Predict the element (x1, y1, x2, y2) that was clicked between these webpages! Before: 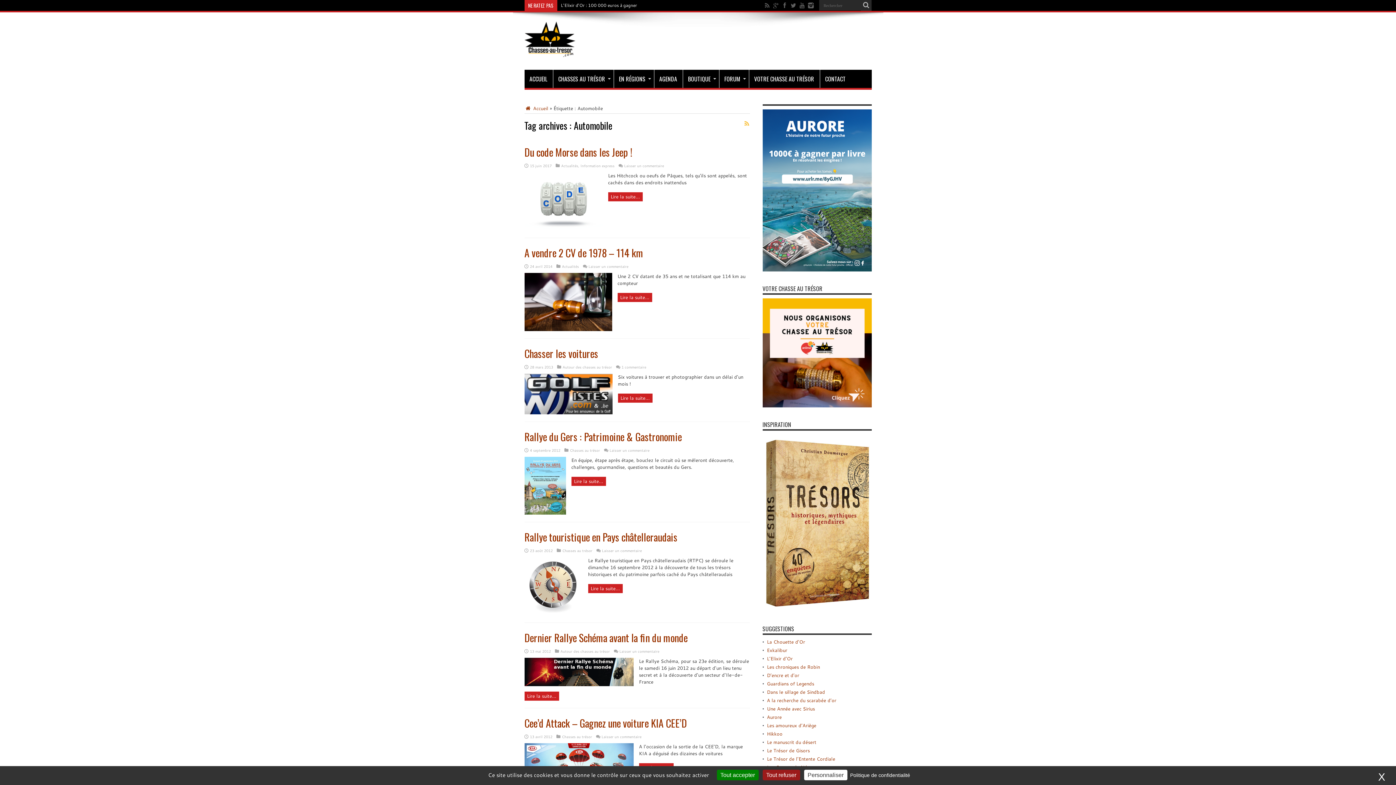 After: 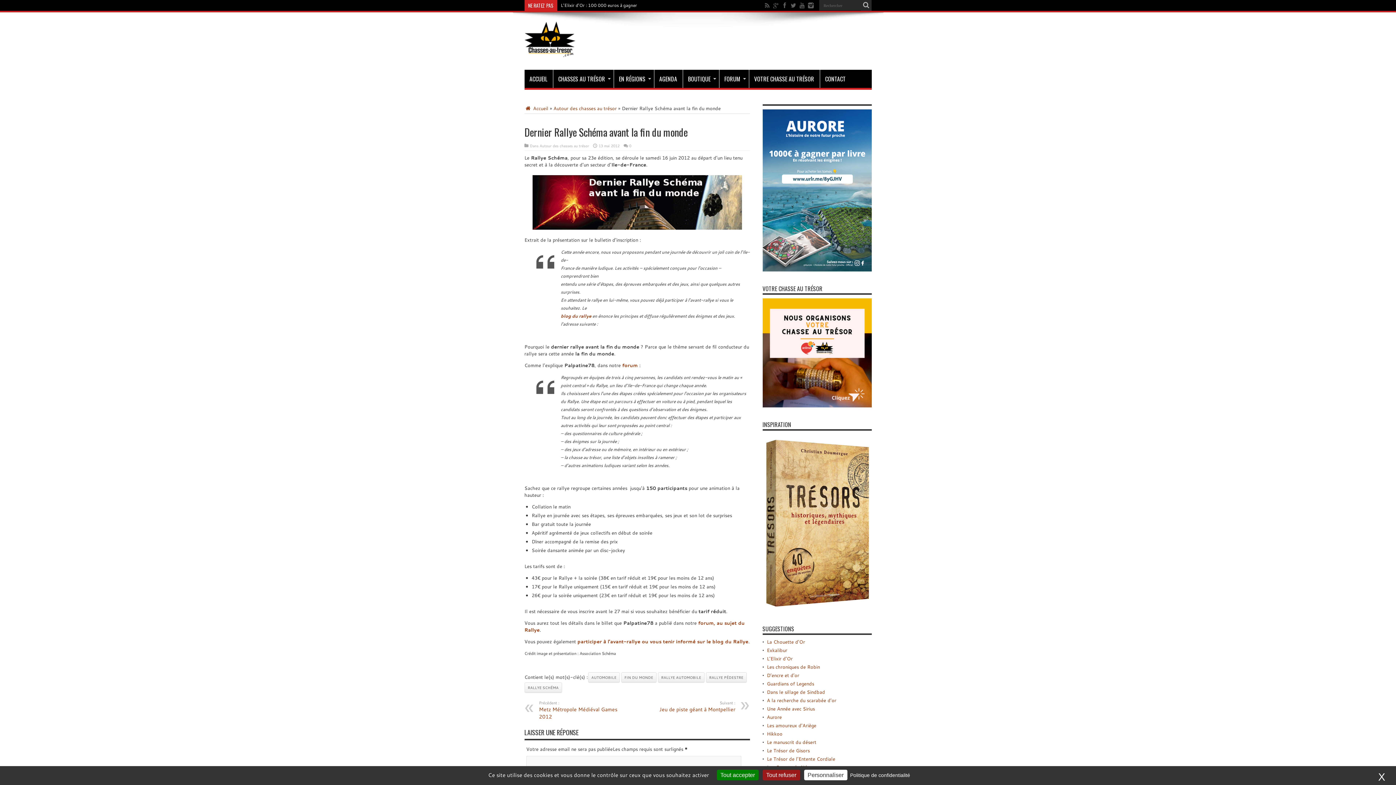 Action: label: Dernier Rallye Schéma avant la fin du monde bbox: (524, 630, 687, 645)